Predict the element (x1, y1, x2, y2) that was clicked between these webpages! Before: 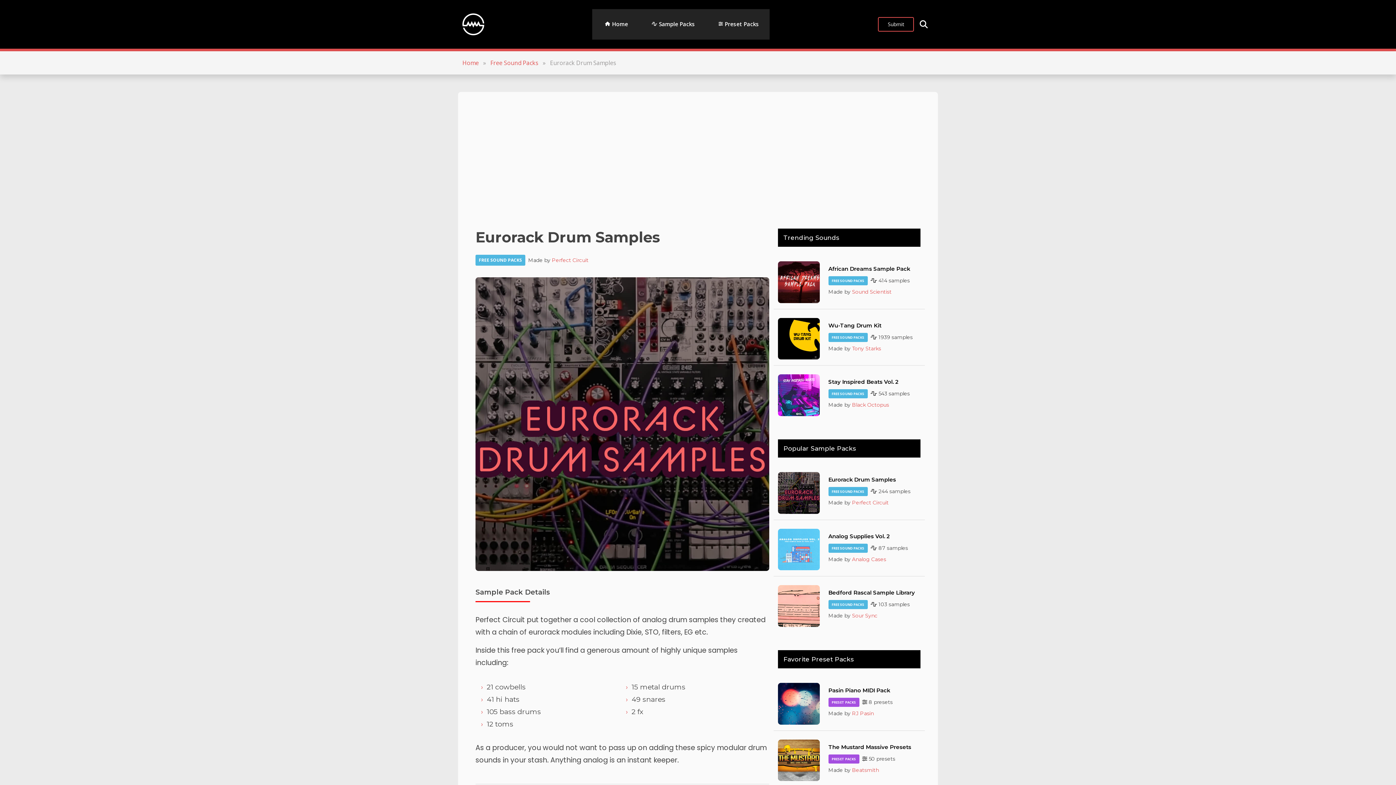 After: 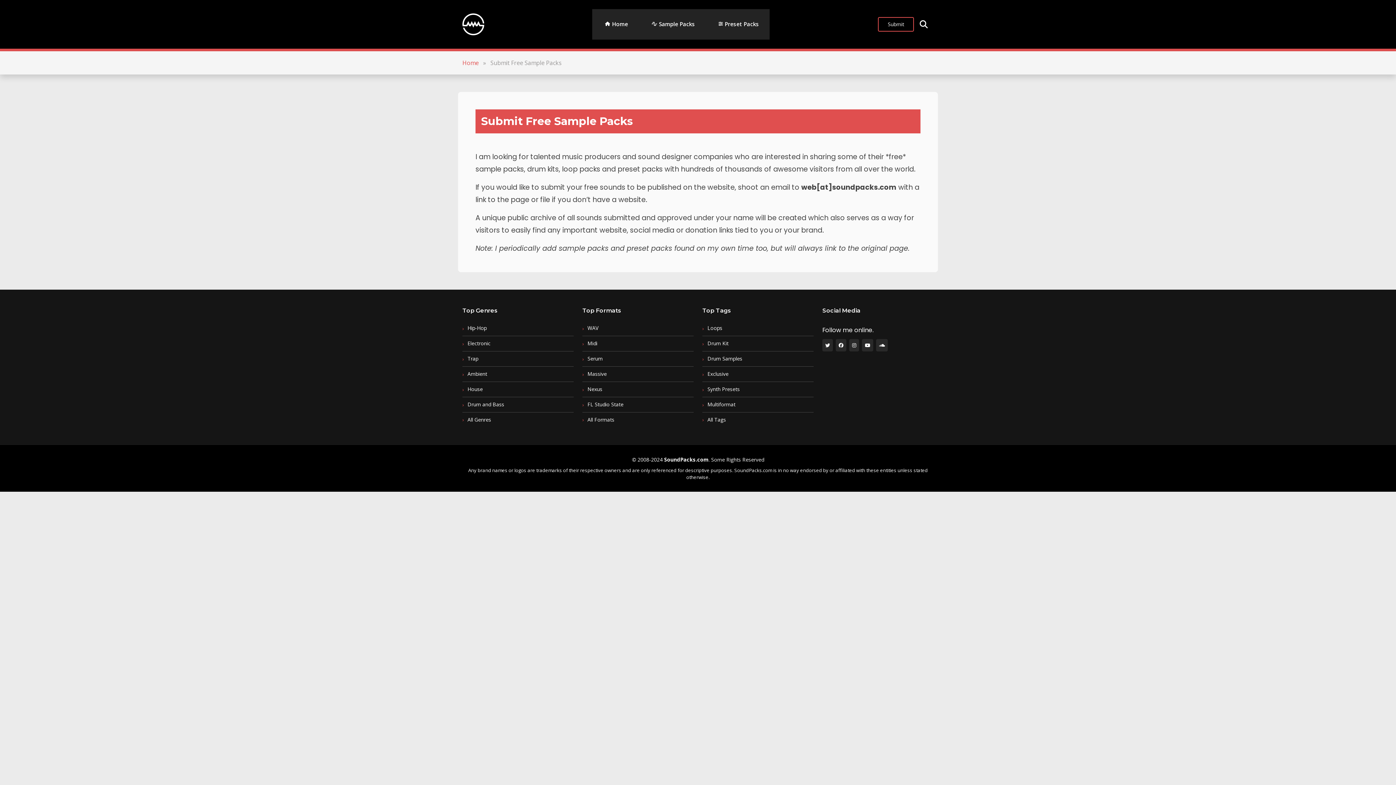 Action: label: Submit bbox: (878, 17, 914, 31)